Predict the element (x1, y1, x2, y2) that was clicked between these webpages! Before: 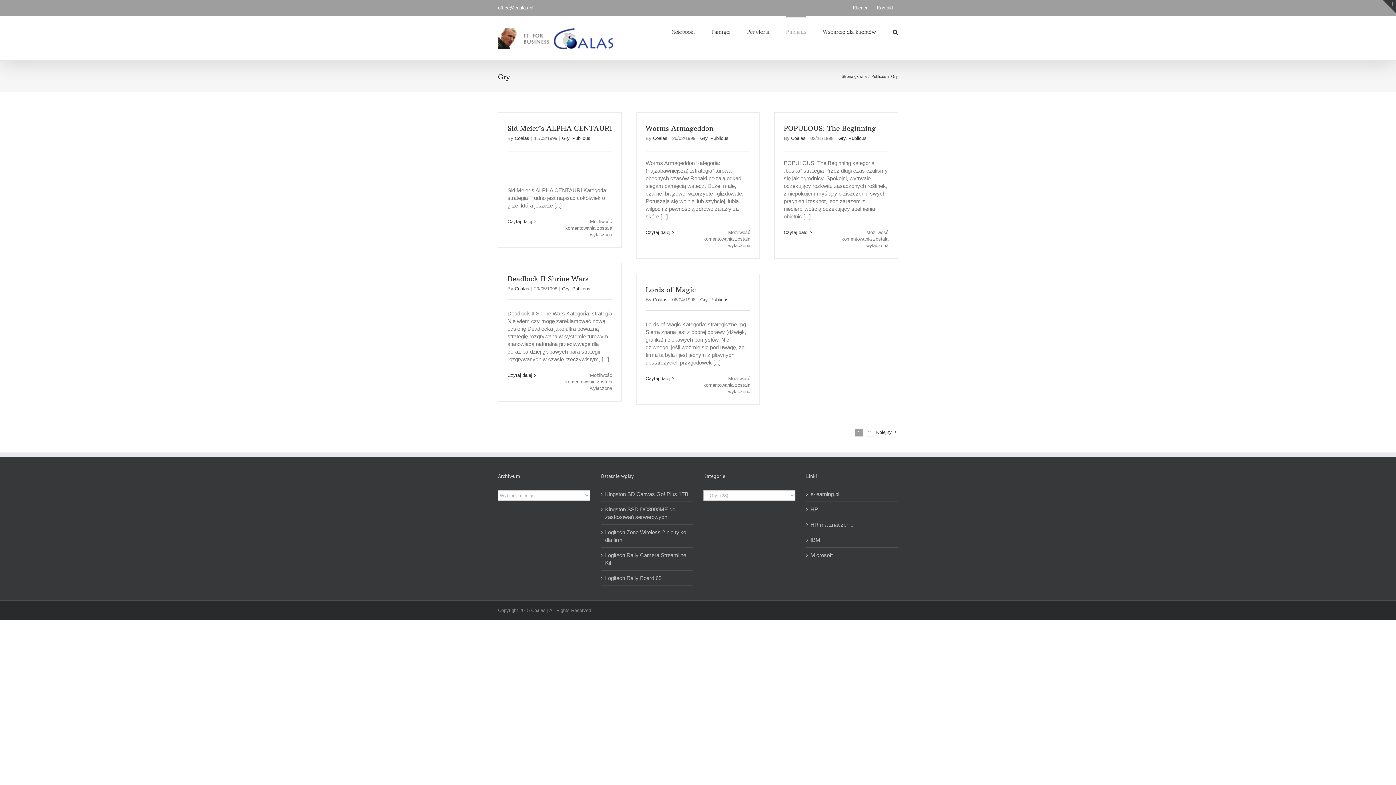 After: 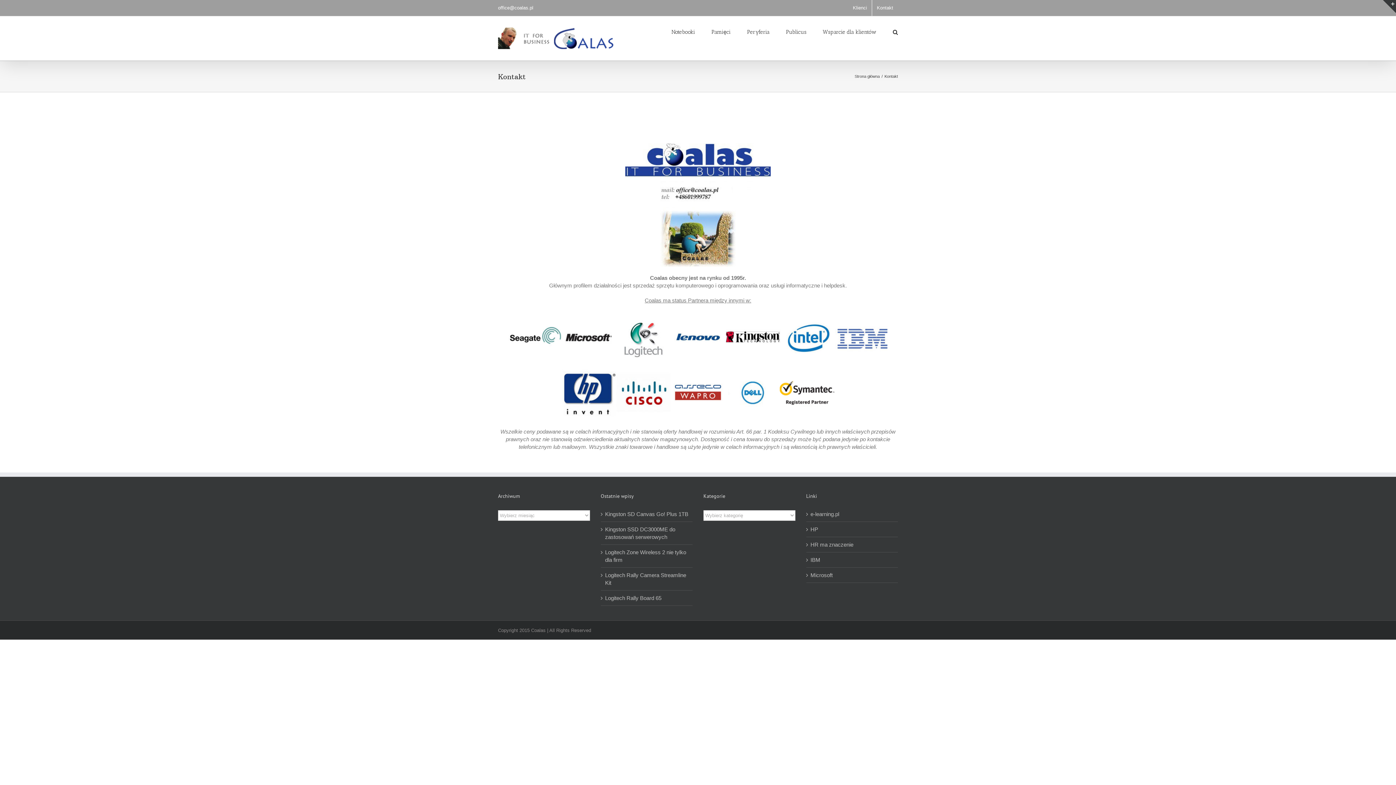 Action: label: Kontakt bbox: (872, 0, 898, 16)